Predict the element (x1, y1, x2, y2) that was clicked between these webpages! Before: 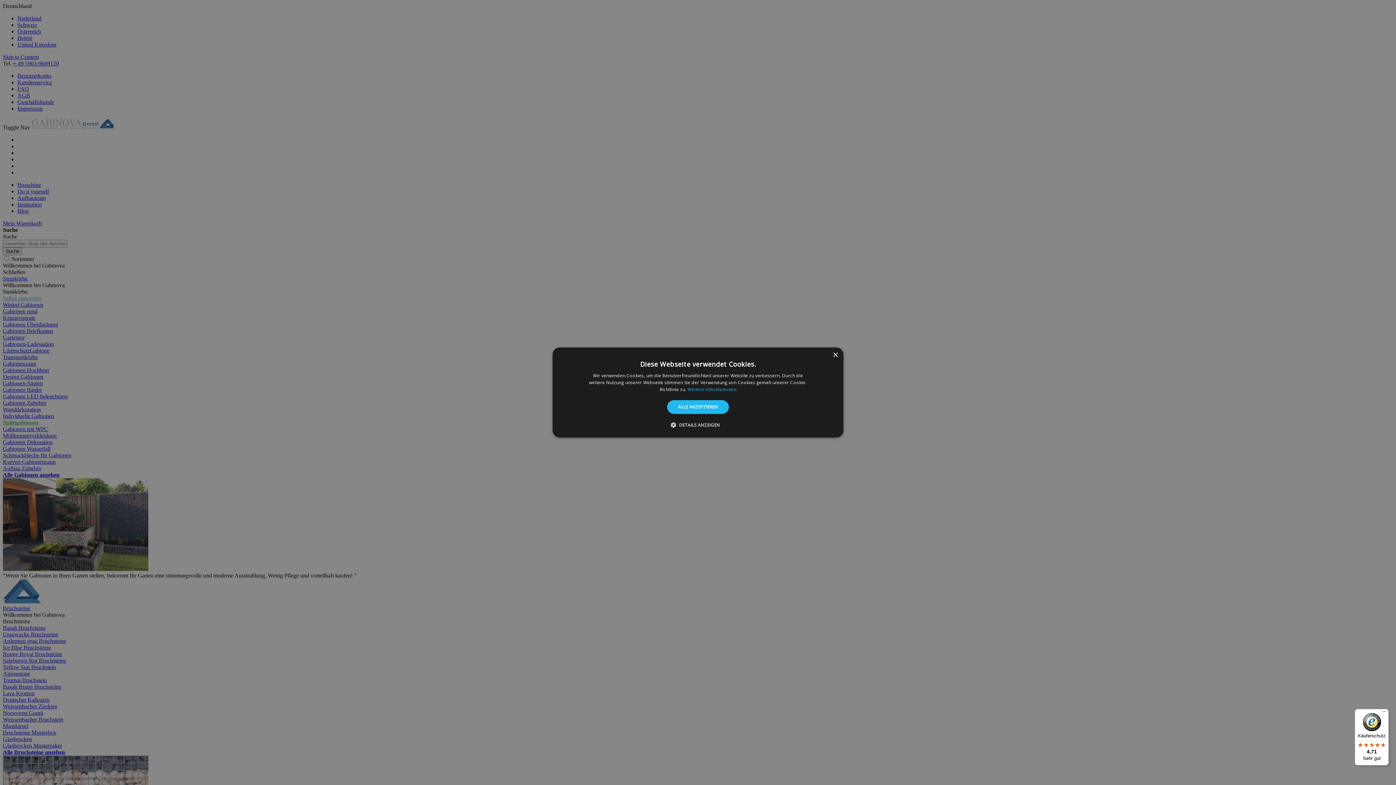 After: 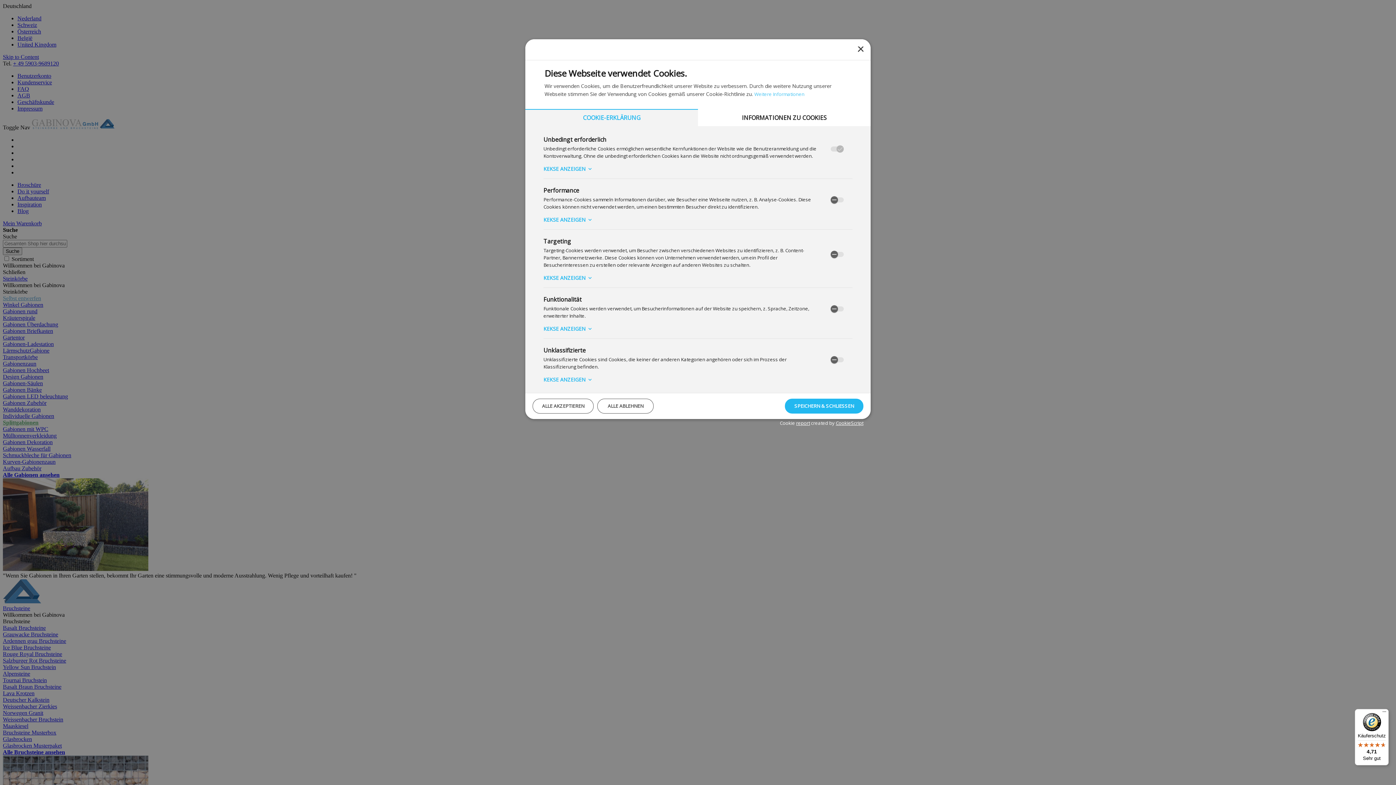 Action: label:  DETAILS ANZEIGEN bbox: (676, 421, 720, 428)